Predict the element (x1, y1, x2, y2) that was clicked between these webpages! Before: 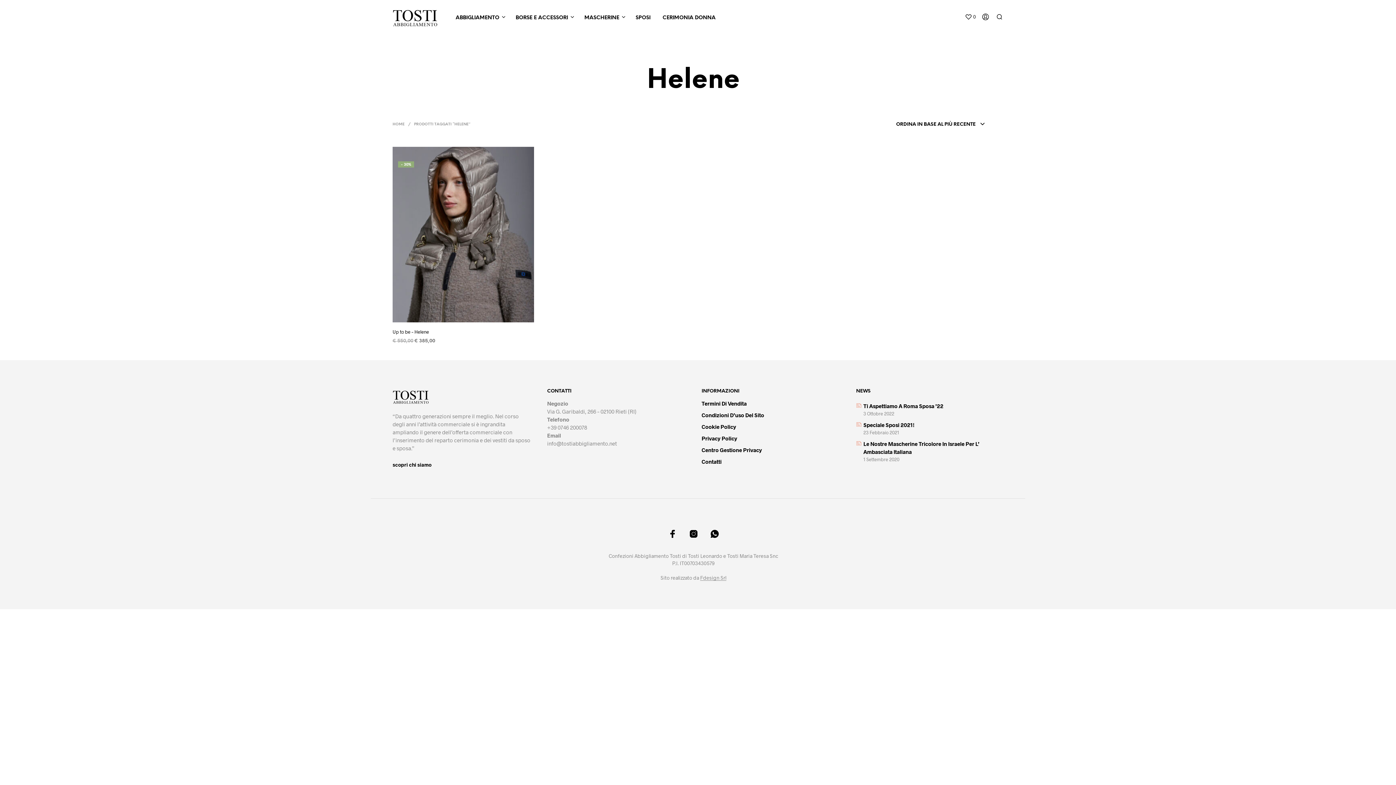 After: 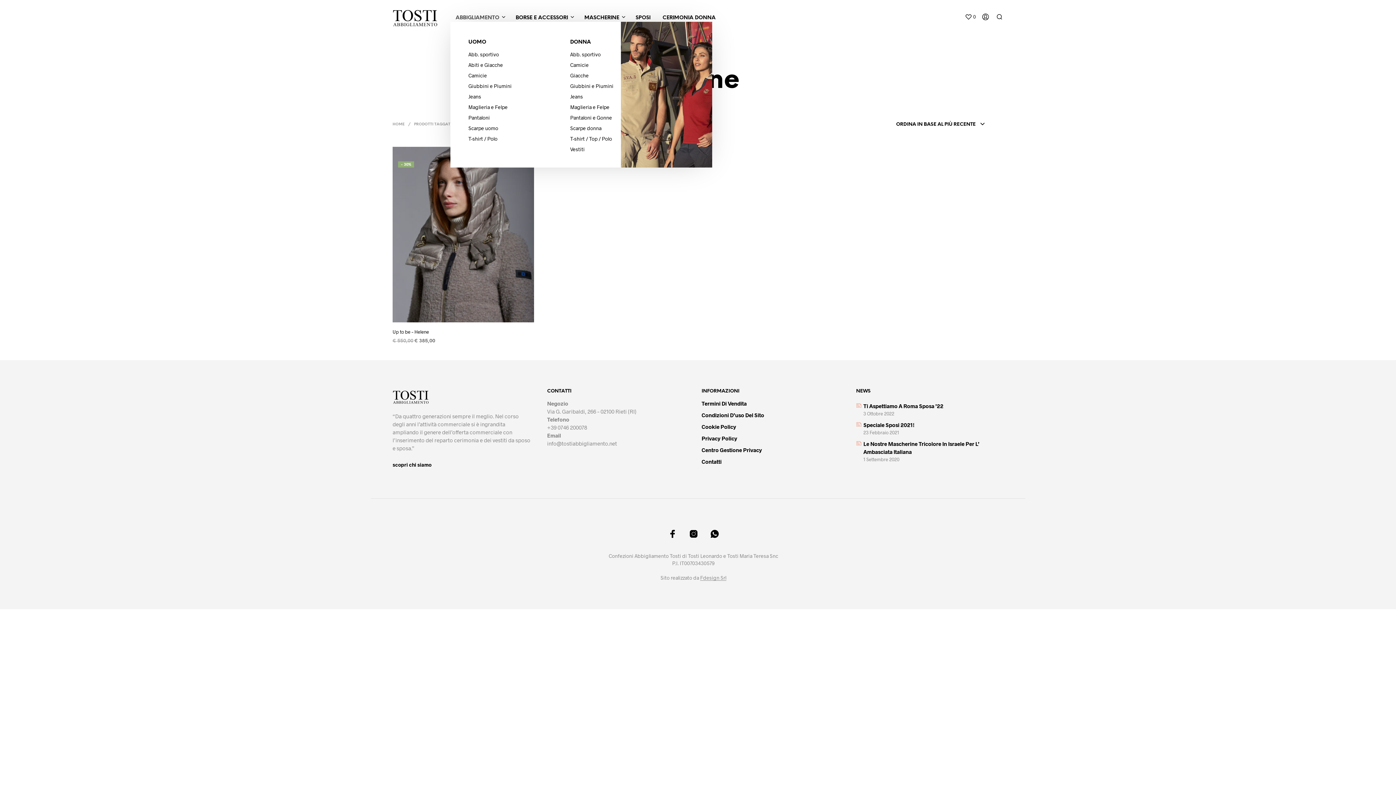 Action: bbox: (450, 14, 504, 21) label: ABBIGLIAMENTO